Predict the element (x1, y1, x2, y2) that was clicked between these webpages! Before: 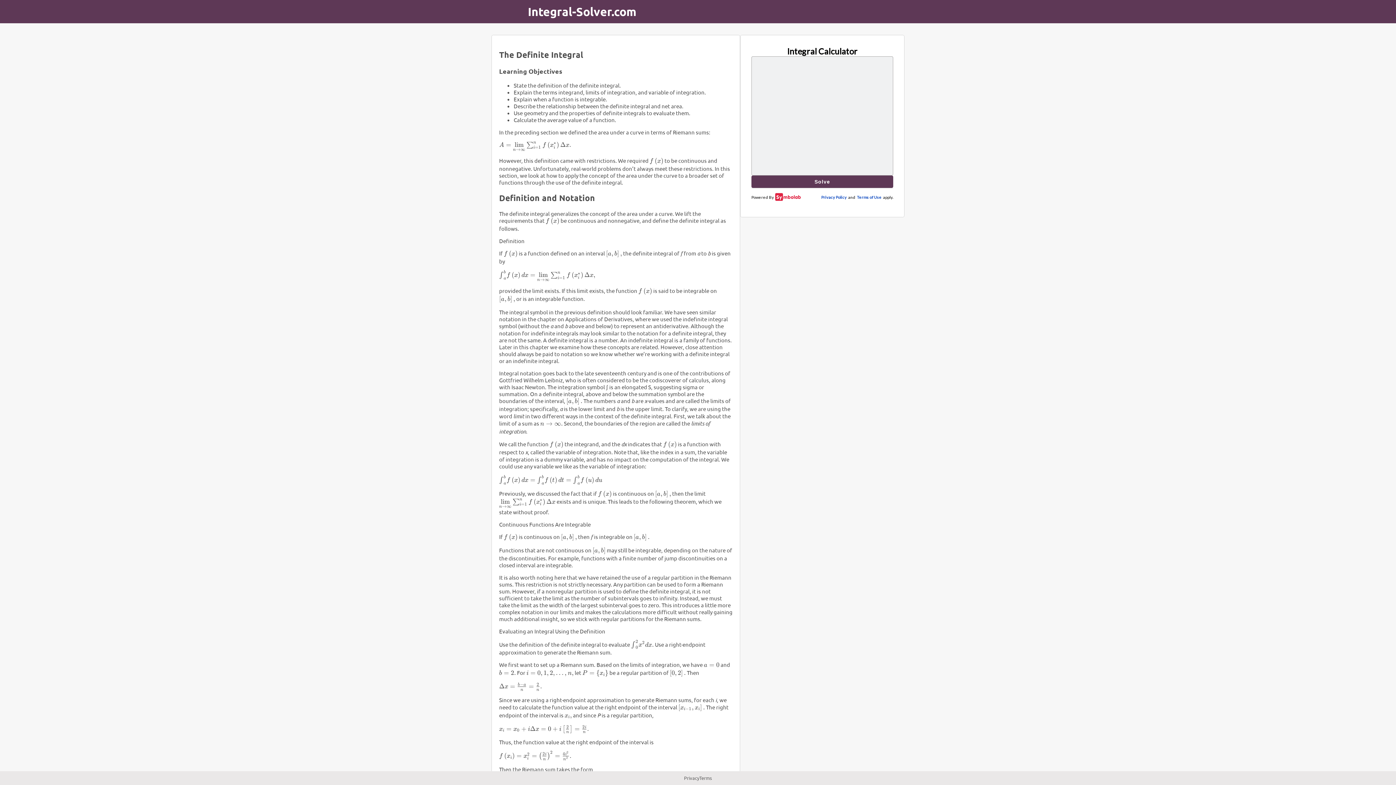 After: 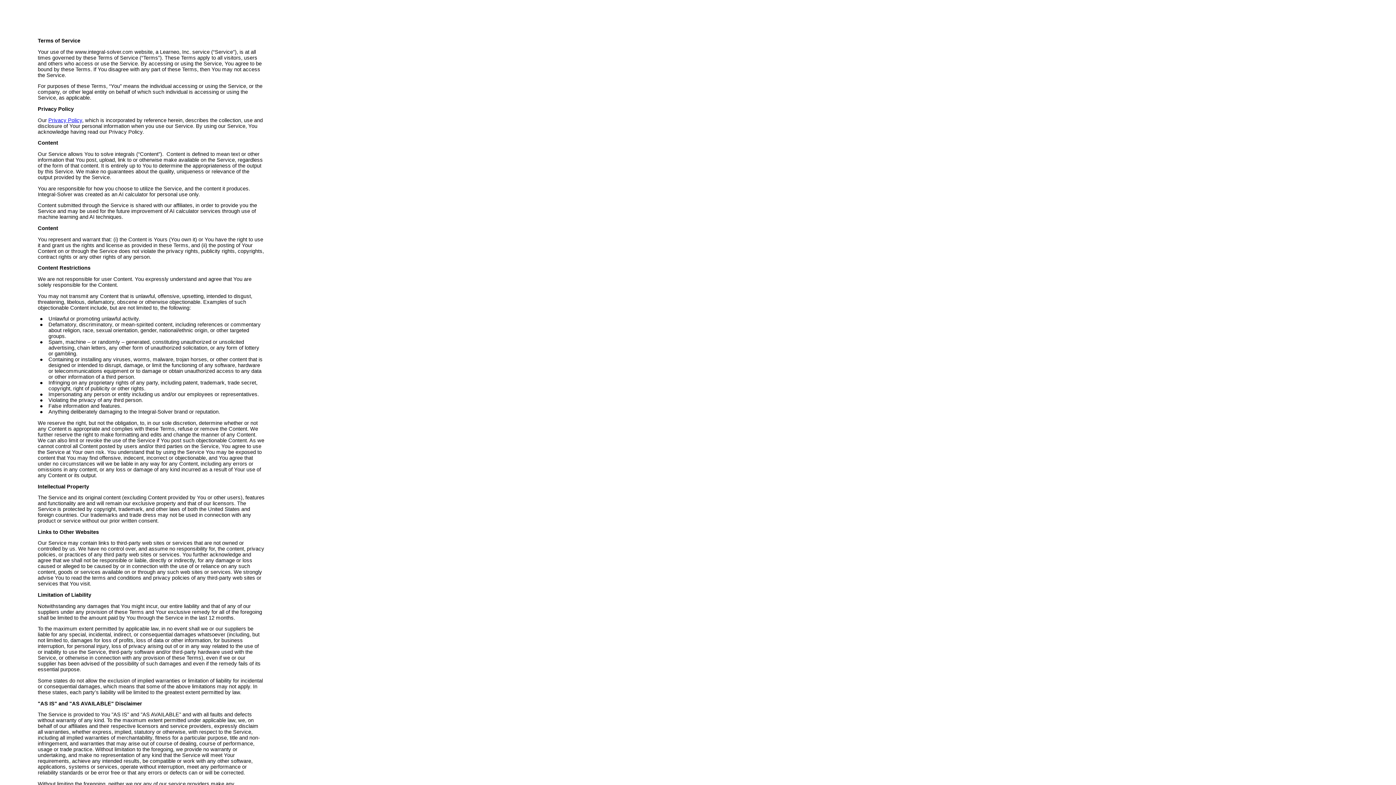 Action: label: Terms bbox: (699, 775, 712, 781)